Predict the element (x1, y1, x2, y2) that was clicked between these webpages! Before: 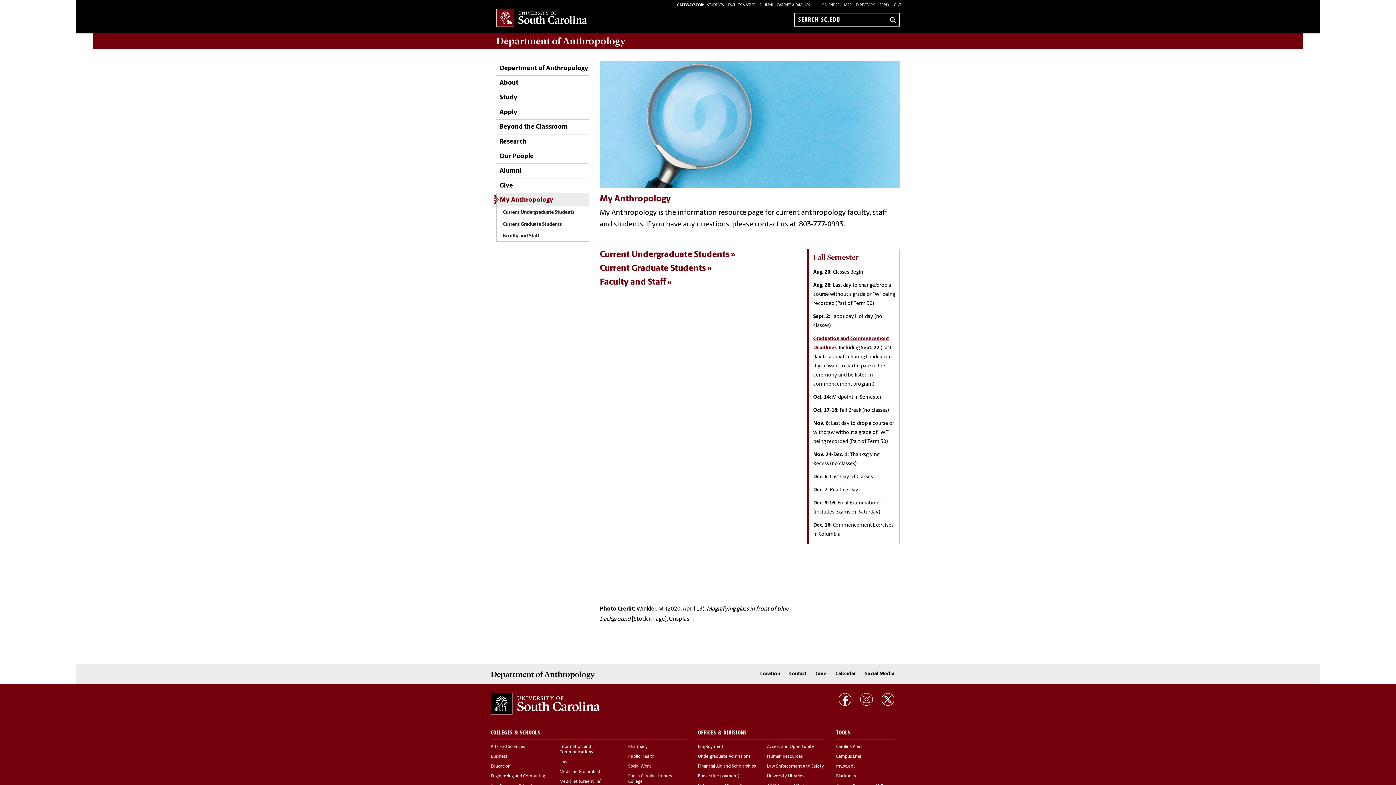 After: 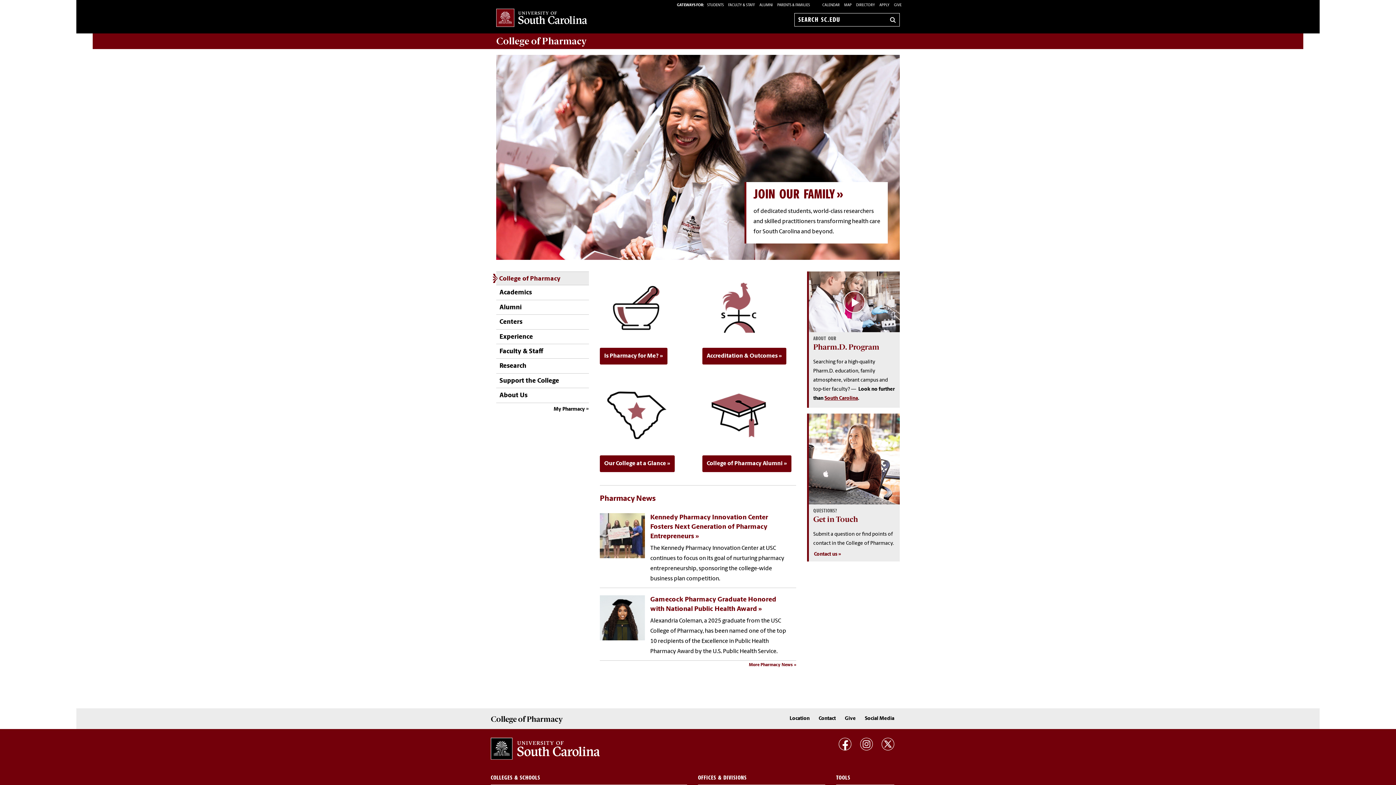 Action: bbox: (628, 745, 647, 749) label: Pharmacy